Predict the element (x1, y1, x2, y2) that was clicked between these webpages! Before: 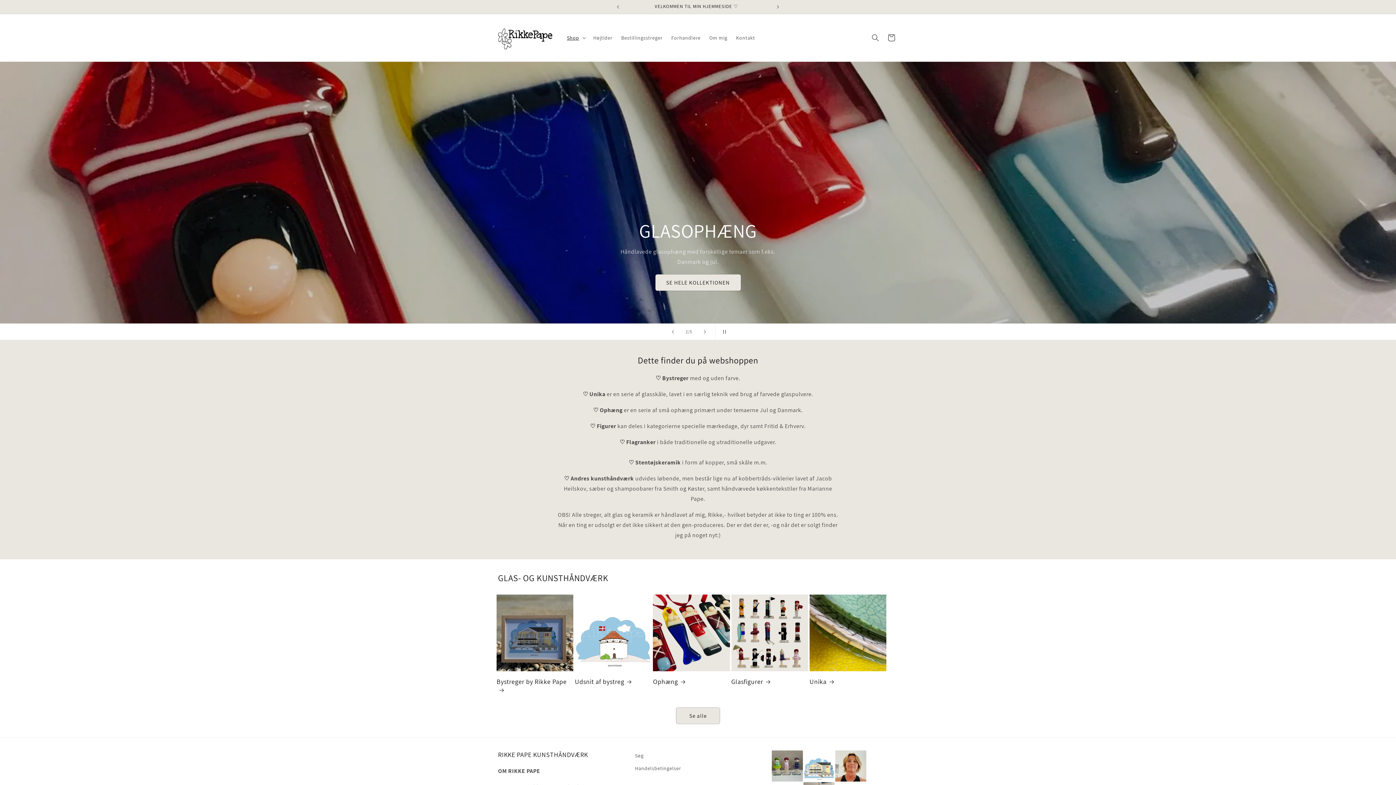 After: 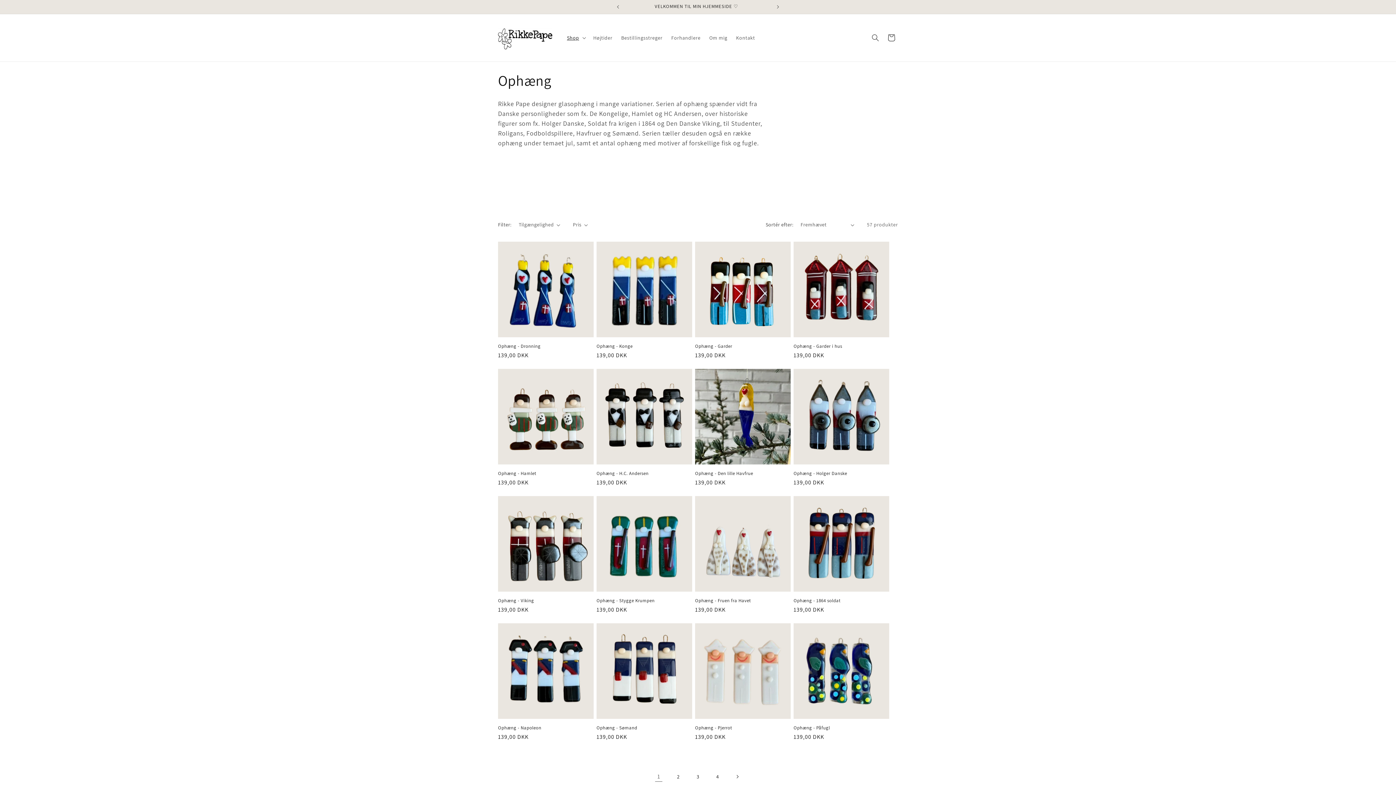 Action: label: SE HELE KOLLEKTIONEN bbox: (786, 274, 872, 290)